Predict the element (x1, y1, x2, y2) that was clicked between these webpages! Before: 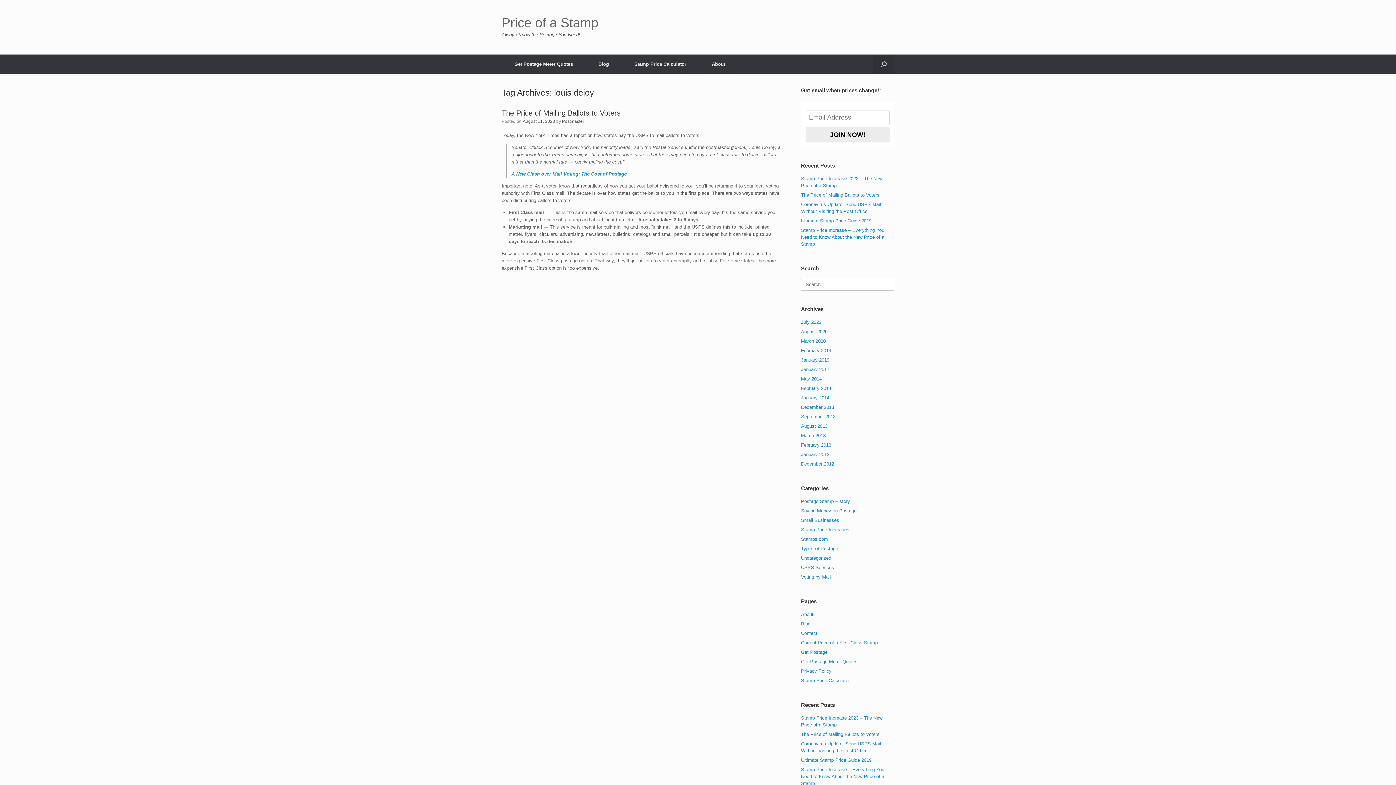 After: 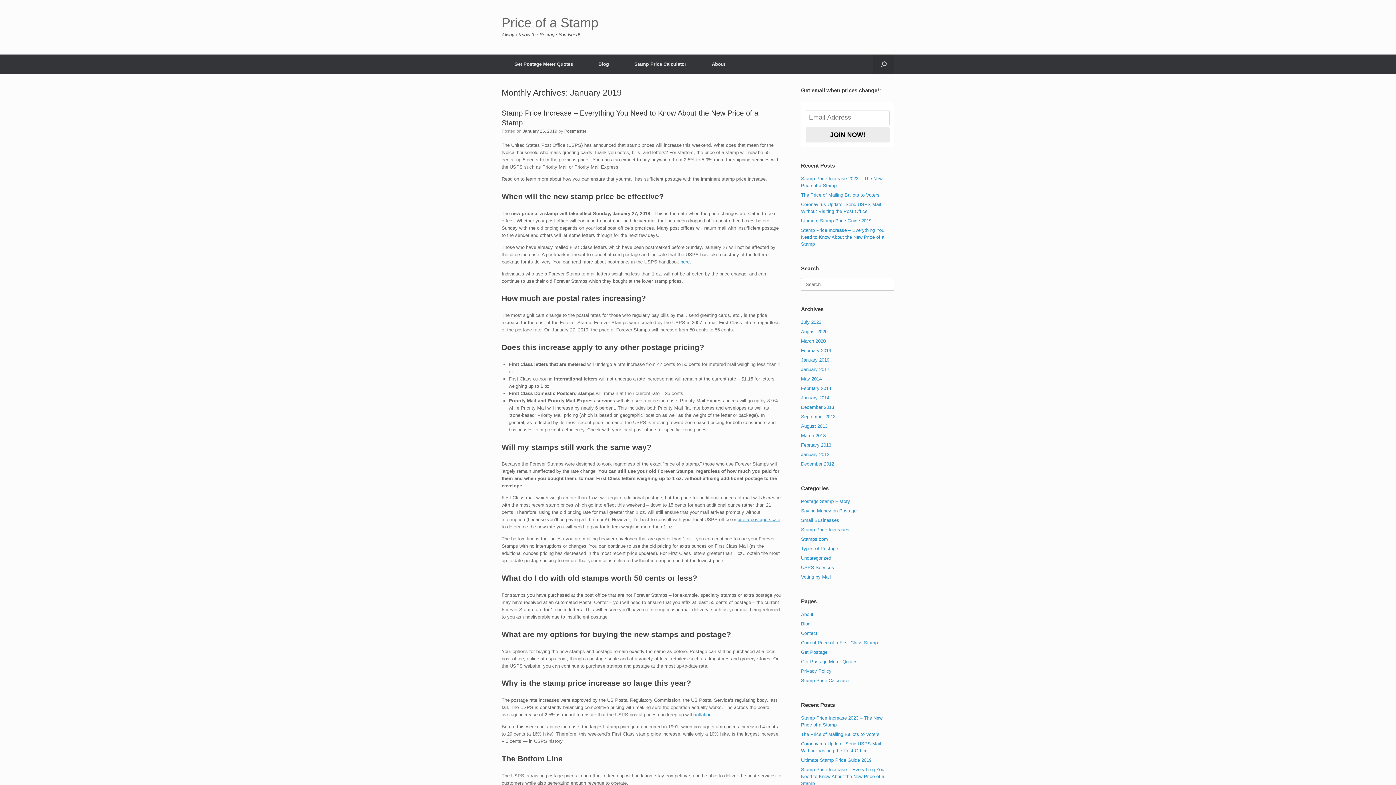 Action: bbox: (801, 357, 829, 362) label: January 2019